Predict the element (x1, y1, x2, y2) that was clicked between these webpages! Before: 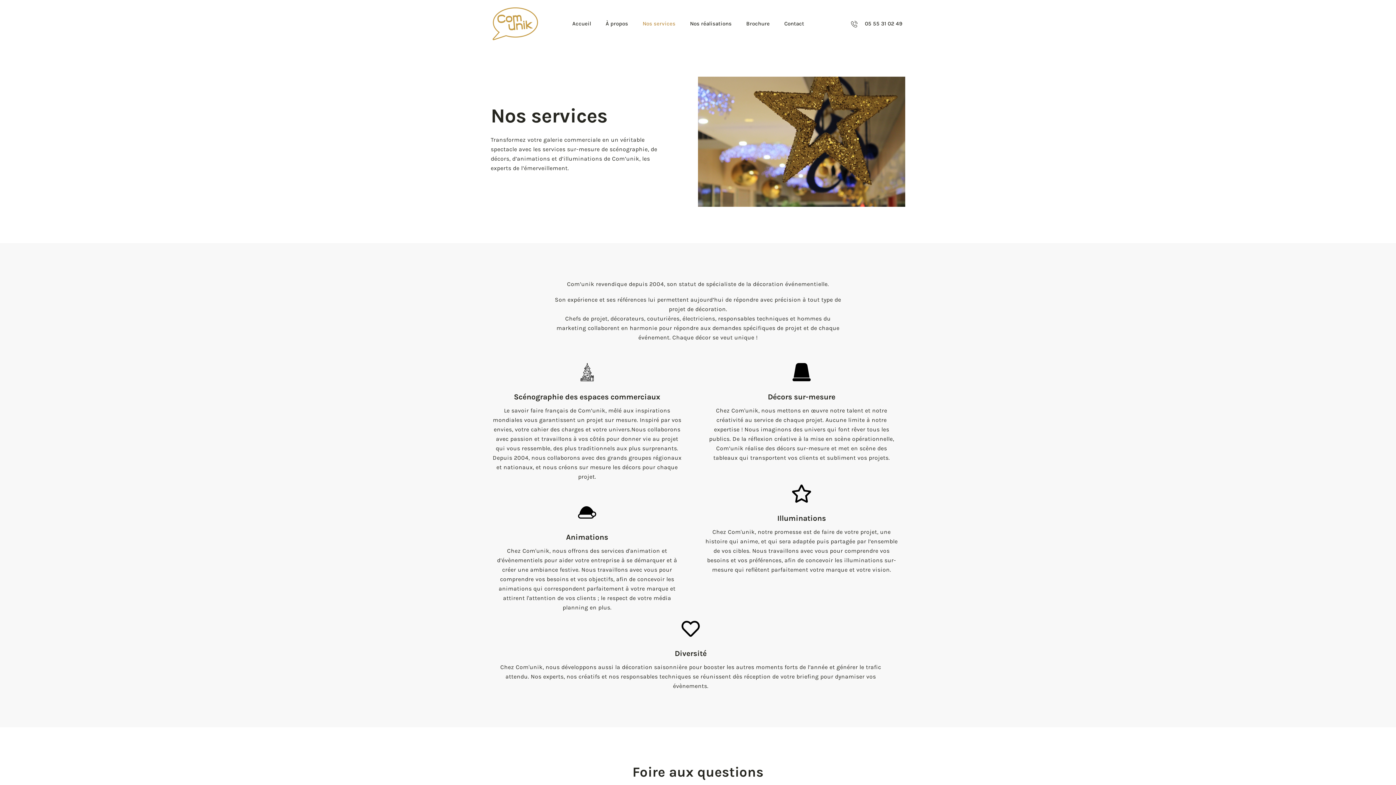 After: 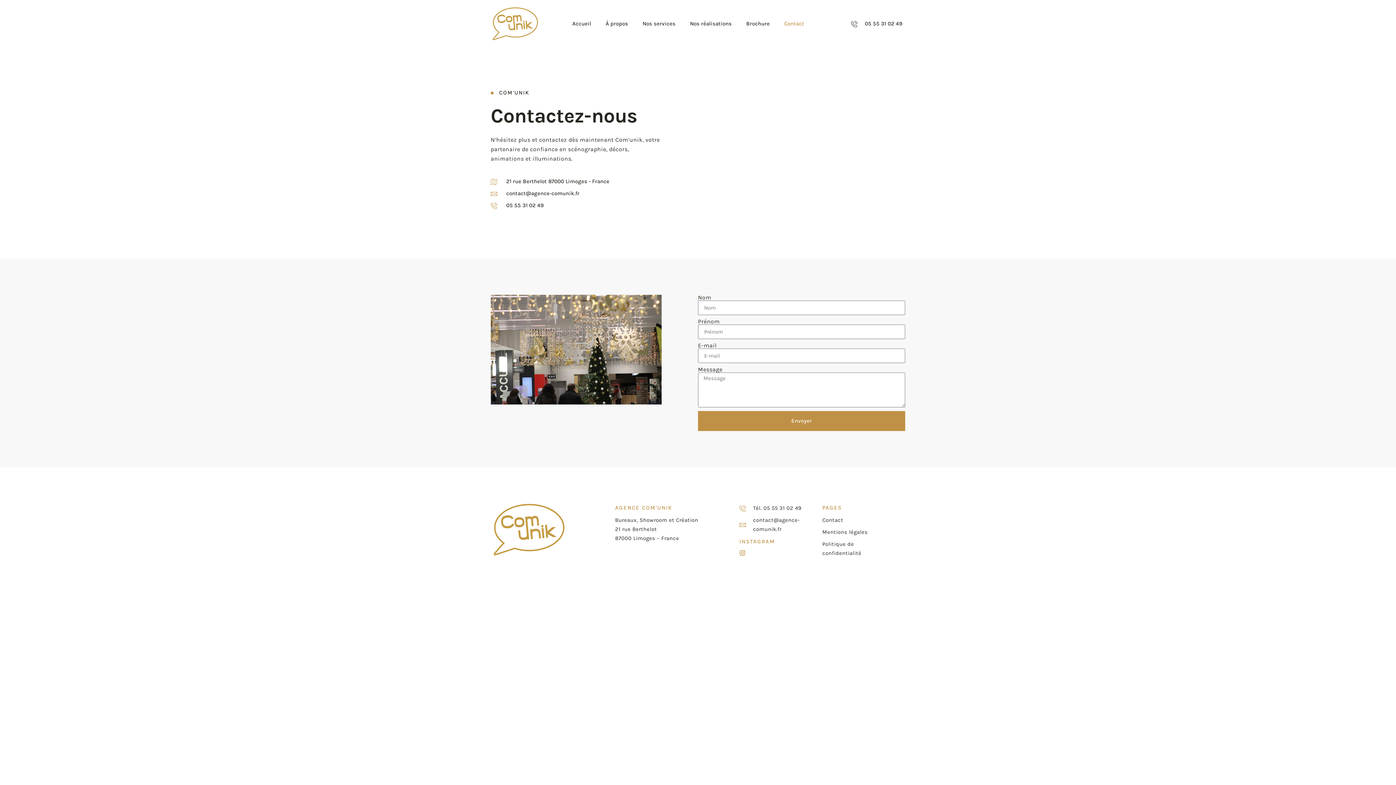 Action: label: Contact bbox: (777, 12, 811, 34)